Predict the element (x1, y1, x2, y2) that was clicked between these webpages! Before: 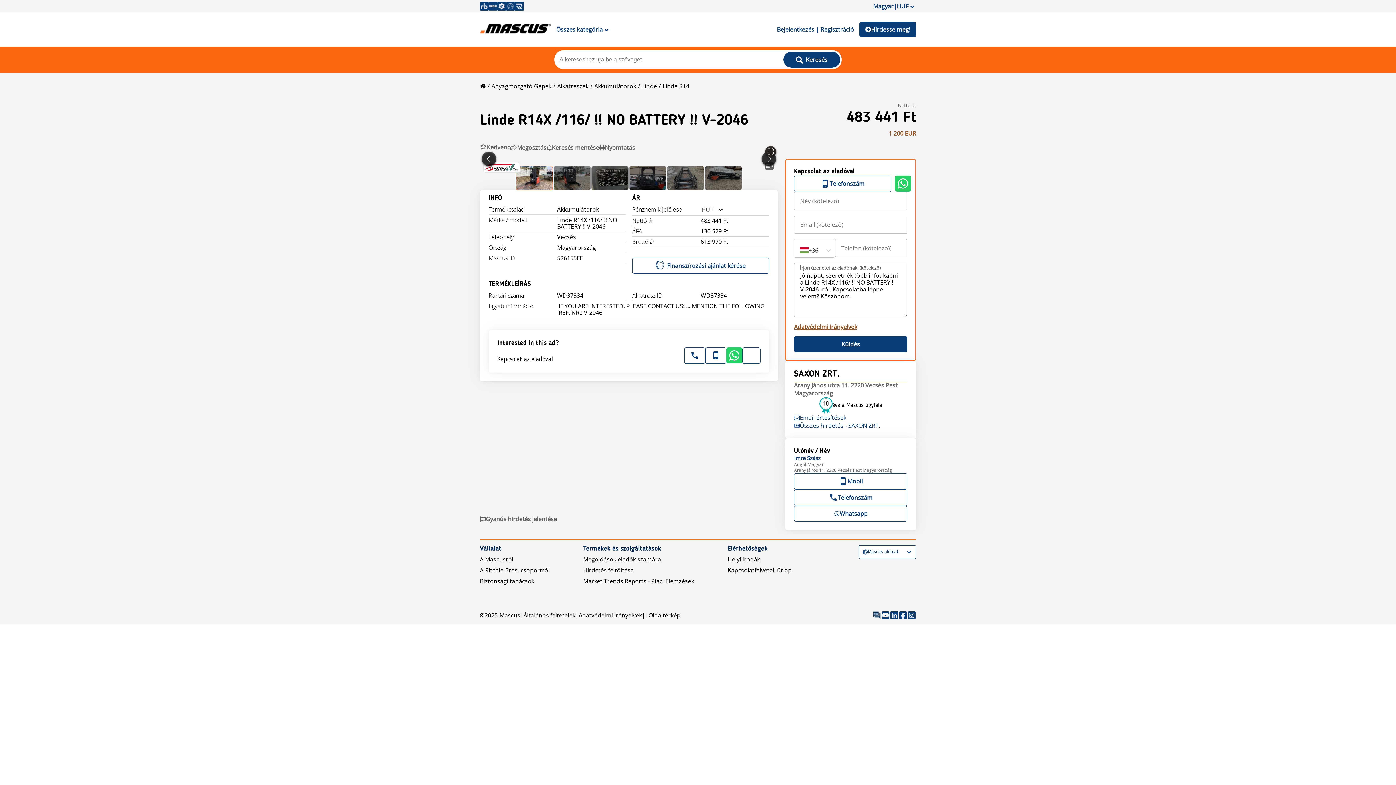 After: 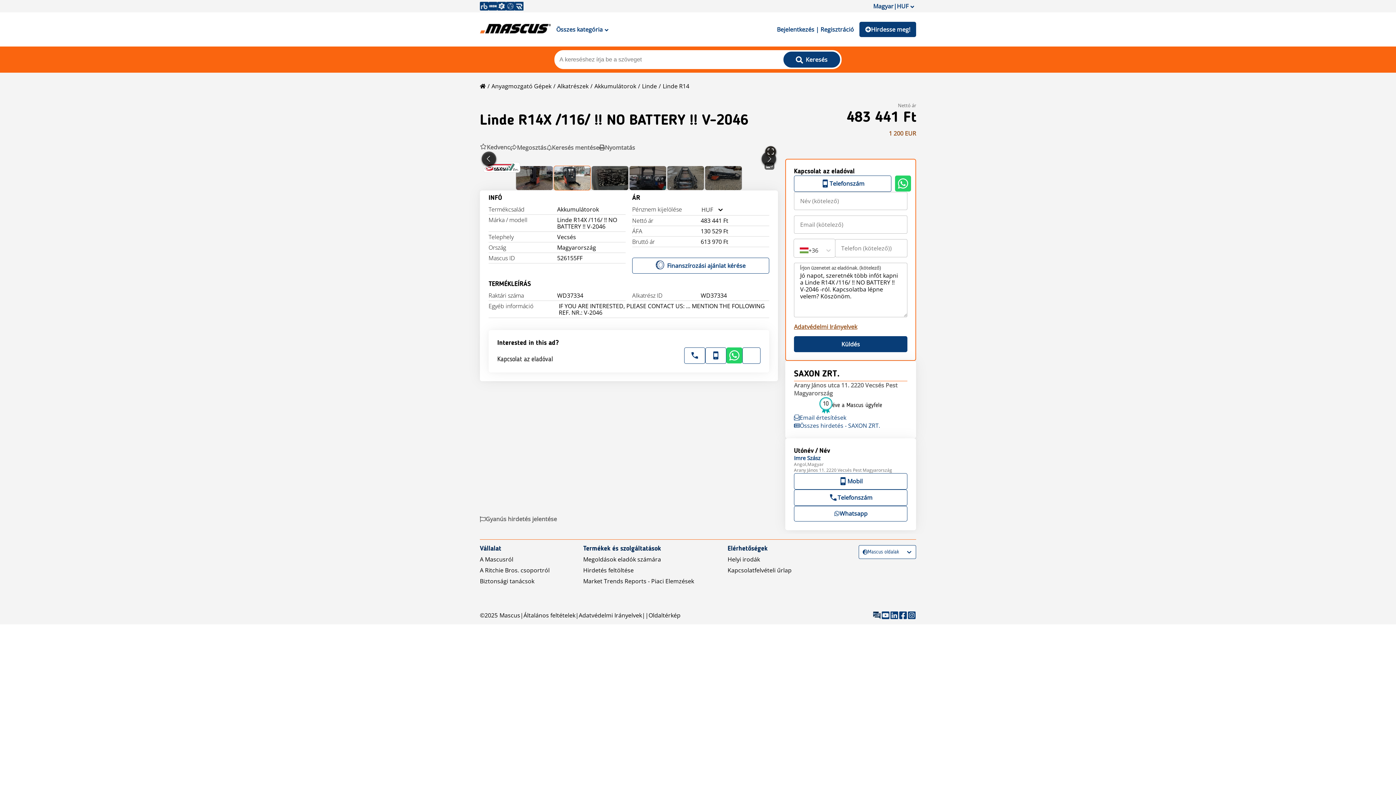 Action: bbox: (761, 151, 776, 166) label: Next Slide